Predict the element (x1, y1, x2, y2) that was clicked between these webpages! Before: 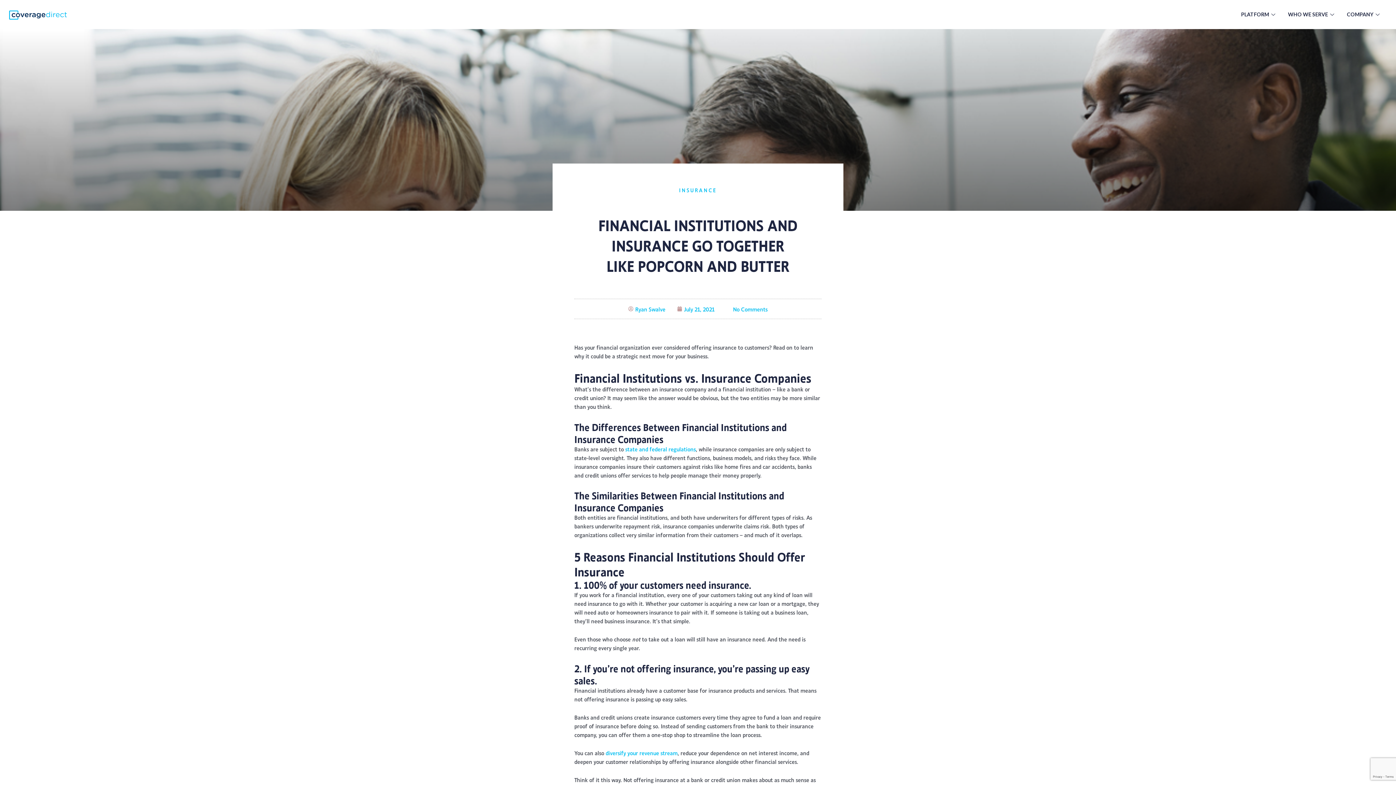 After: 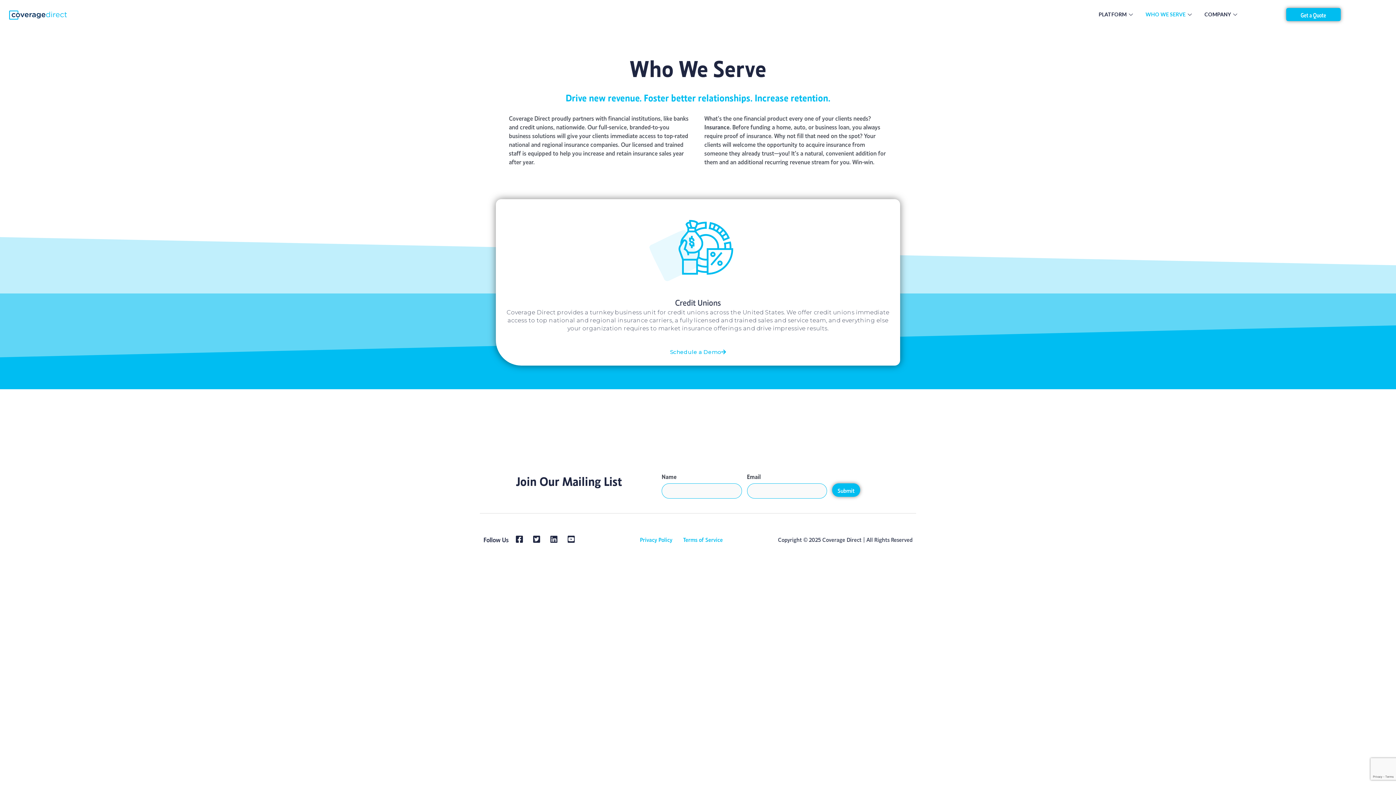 Action: label: WHO WE SERVE bbox: (1282, 0, 1341, 29)